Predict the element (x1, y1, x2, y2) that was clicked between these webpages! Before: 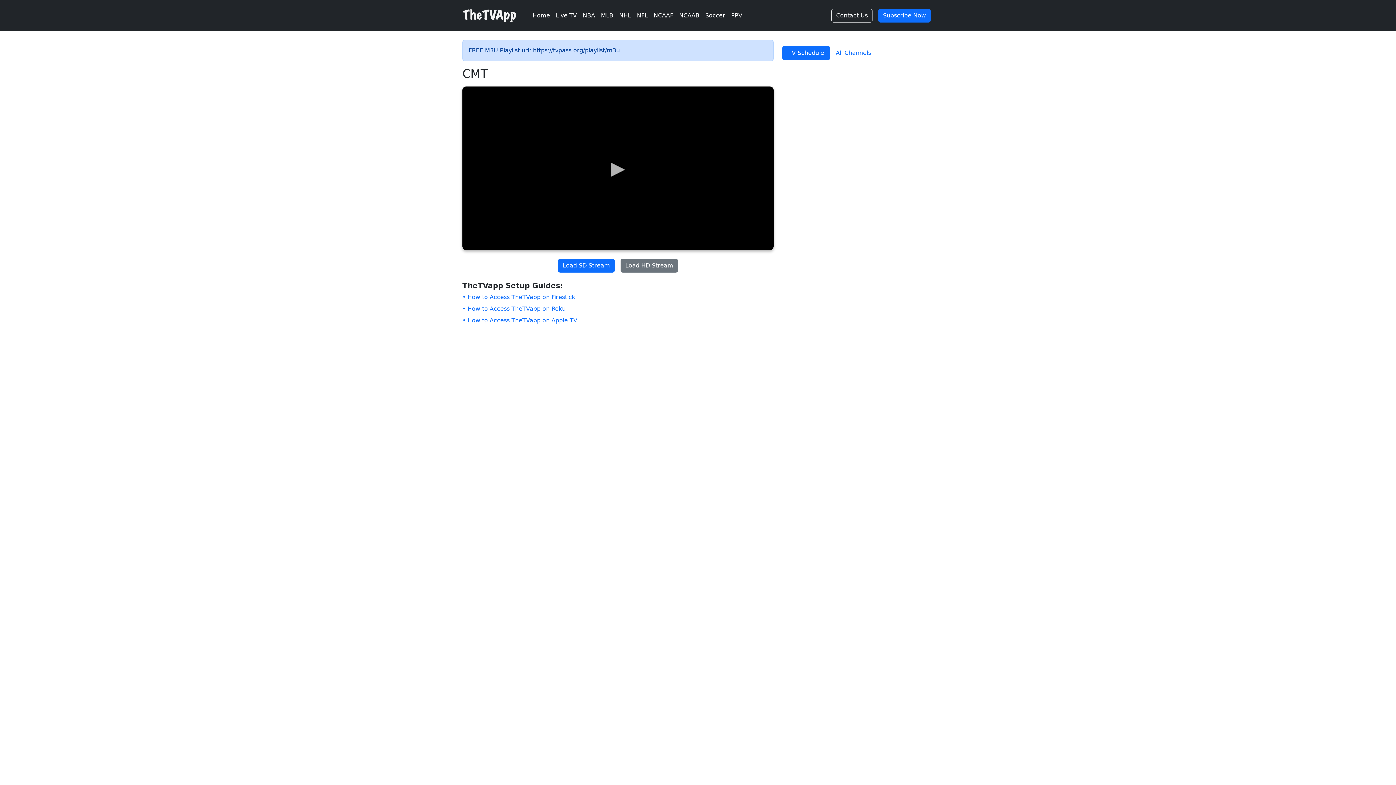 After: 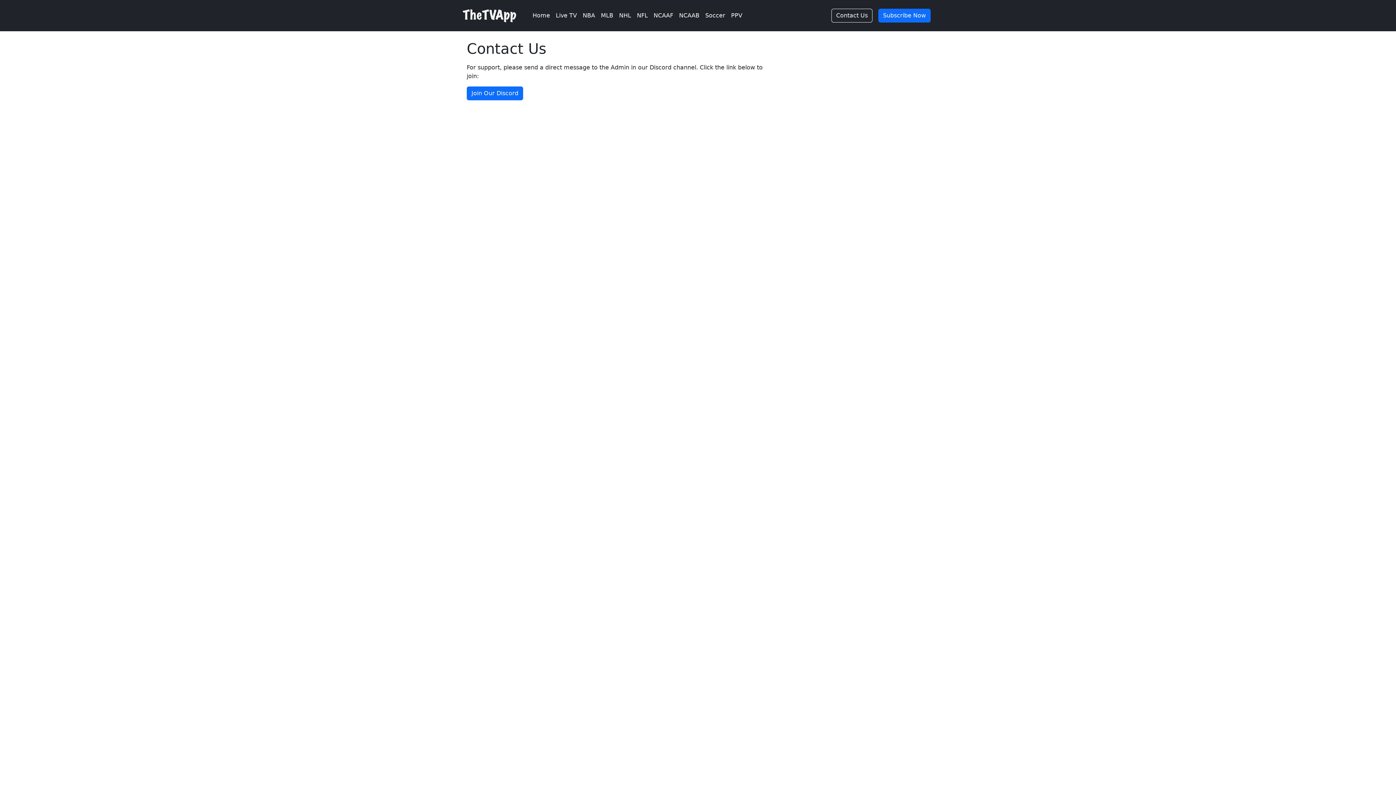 Action: bbox: (831, 11, 875, 18) label: Contact Us